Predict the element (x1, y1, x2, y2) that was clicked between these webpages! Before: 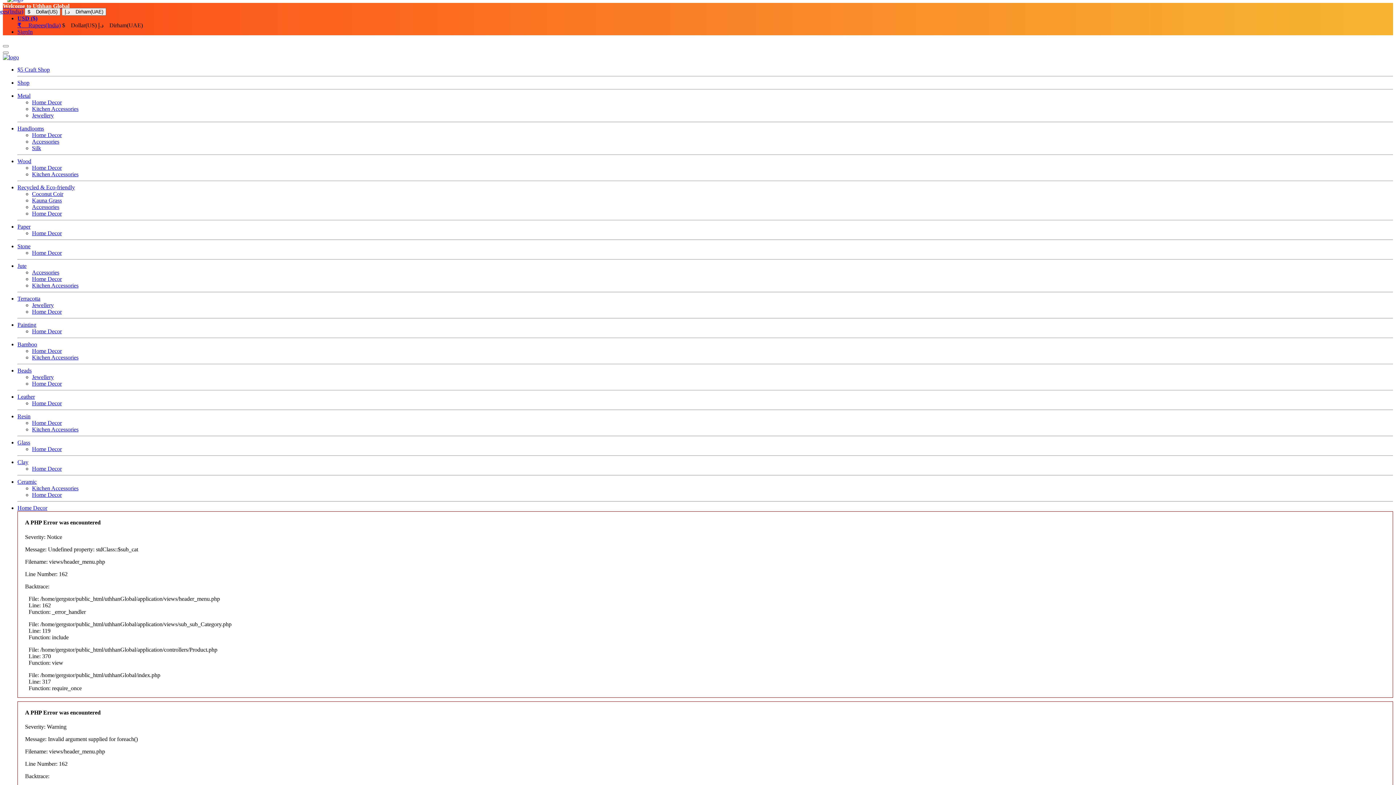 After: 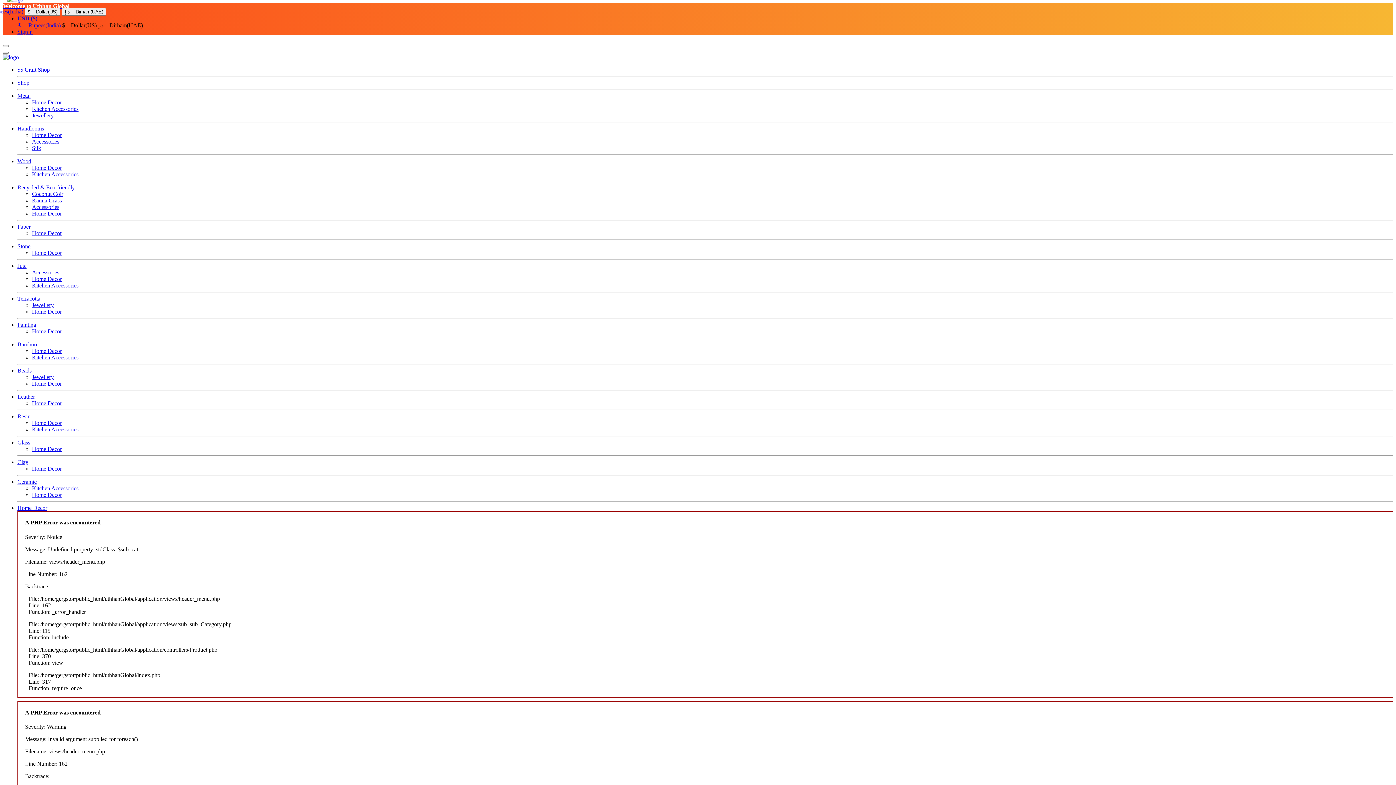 Action: bbox: (17, 243, 30, 249) label: Stone